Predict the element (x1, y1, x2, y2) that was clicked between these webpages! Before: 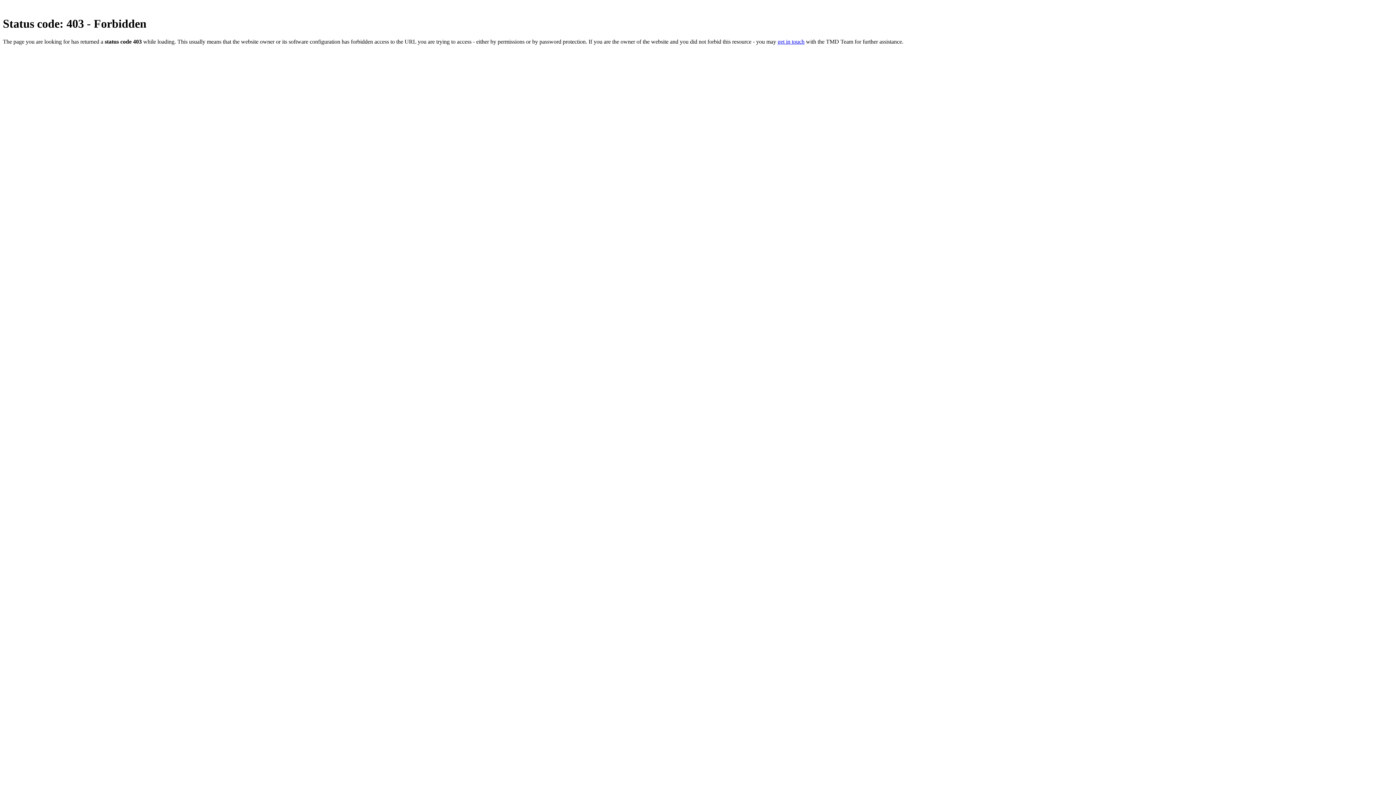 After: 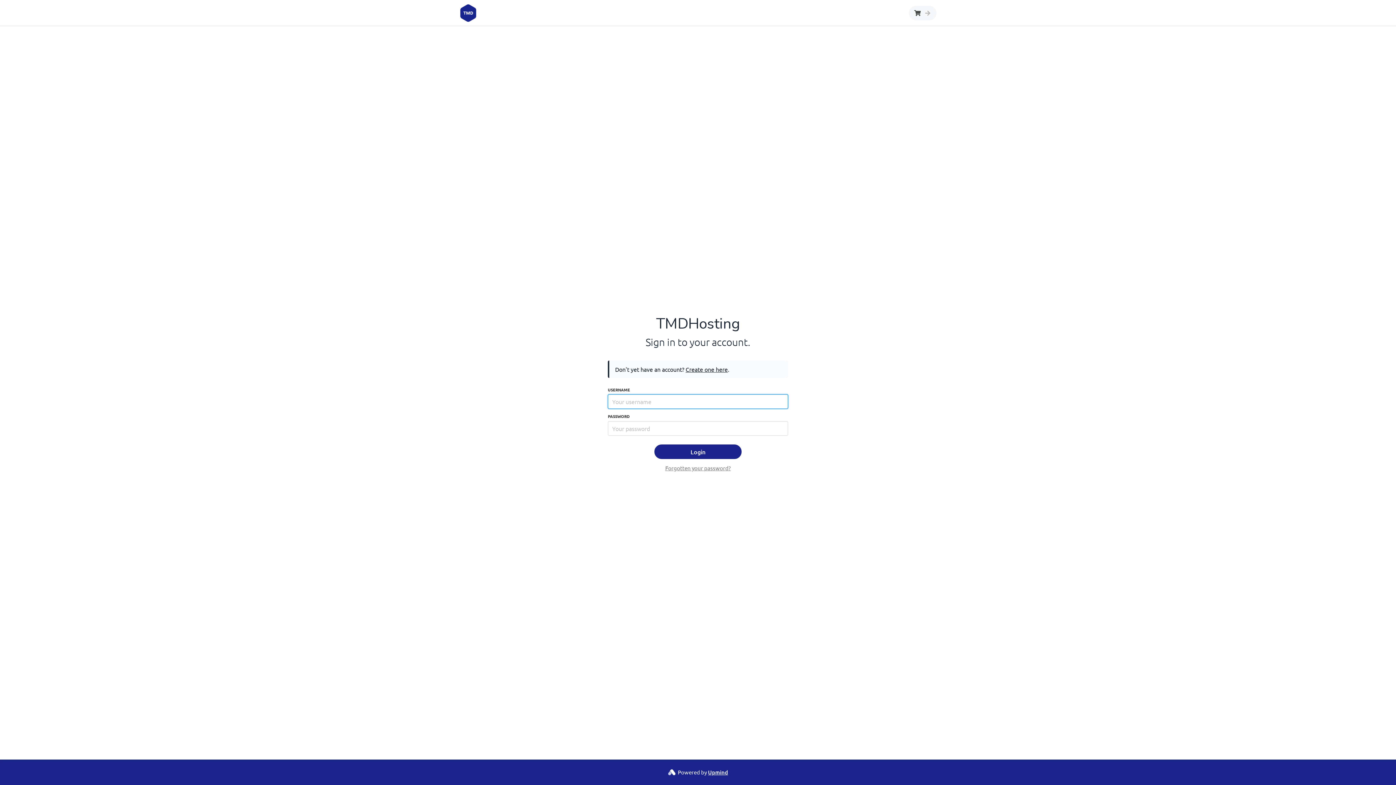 Action: label: get in touch bbox: (777, 38, 804, 44)